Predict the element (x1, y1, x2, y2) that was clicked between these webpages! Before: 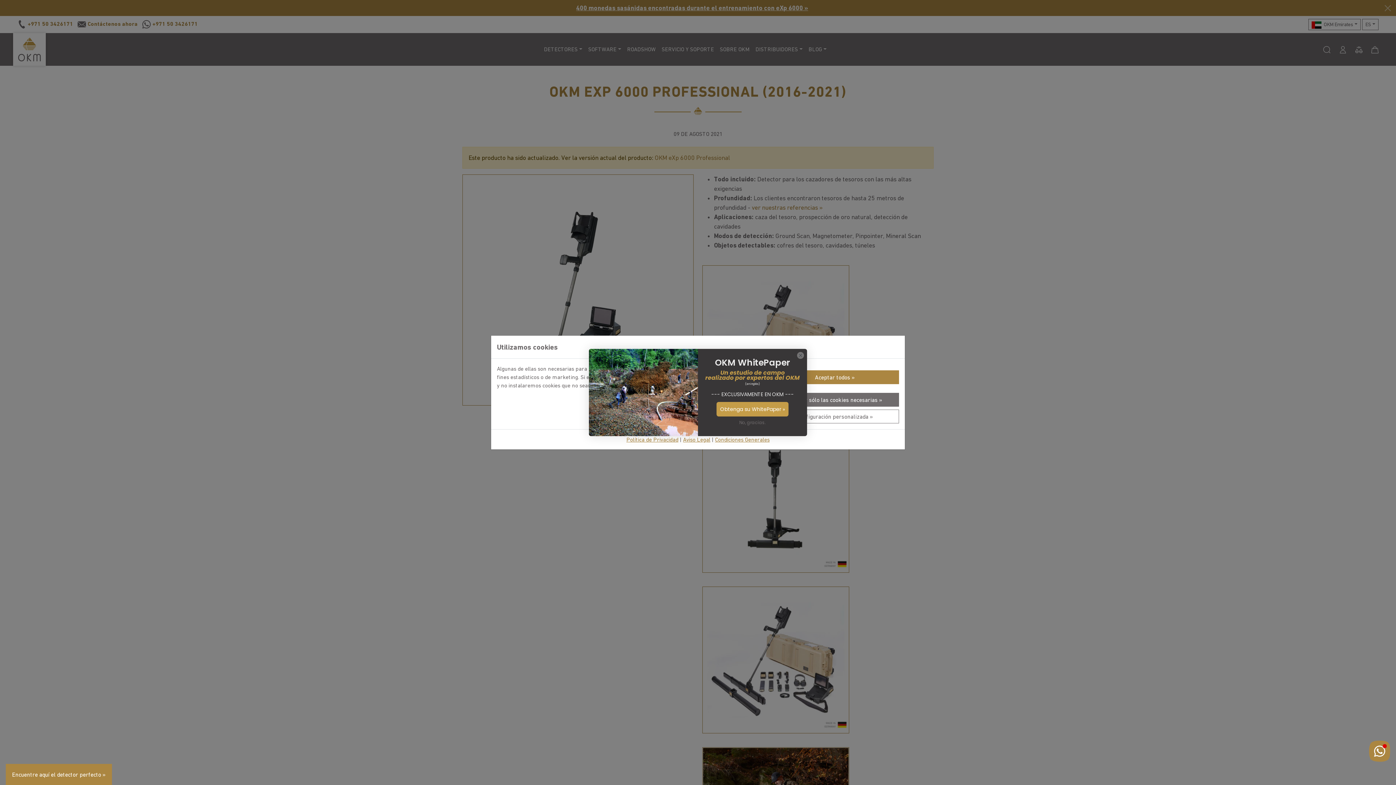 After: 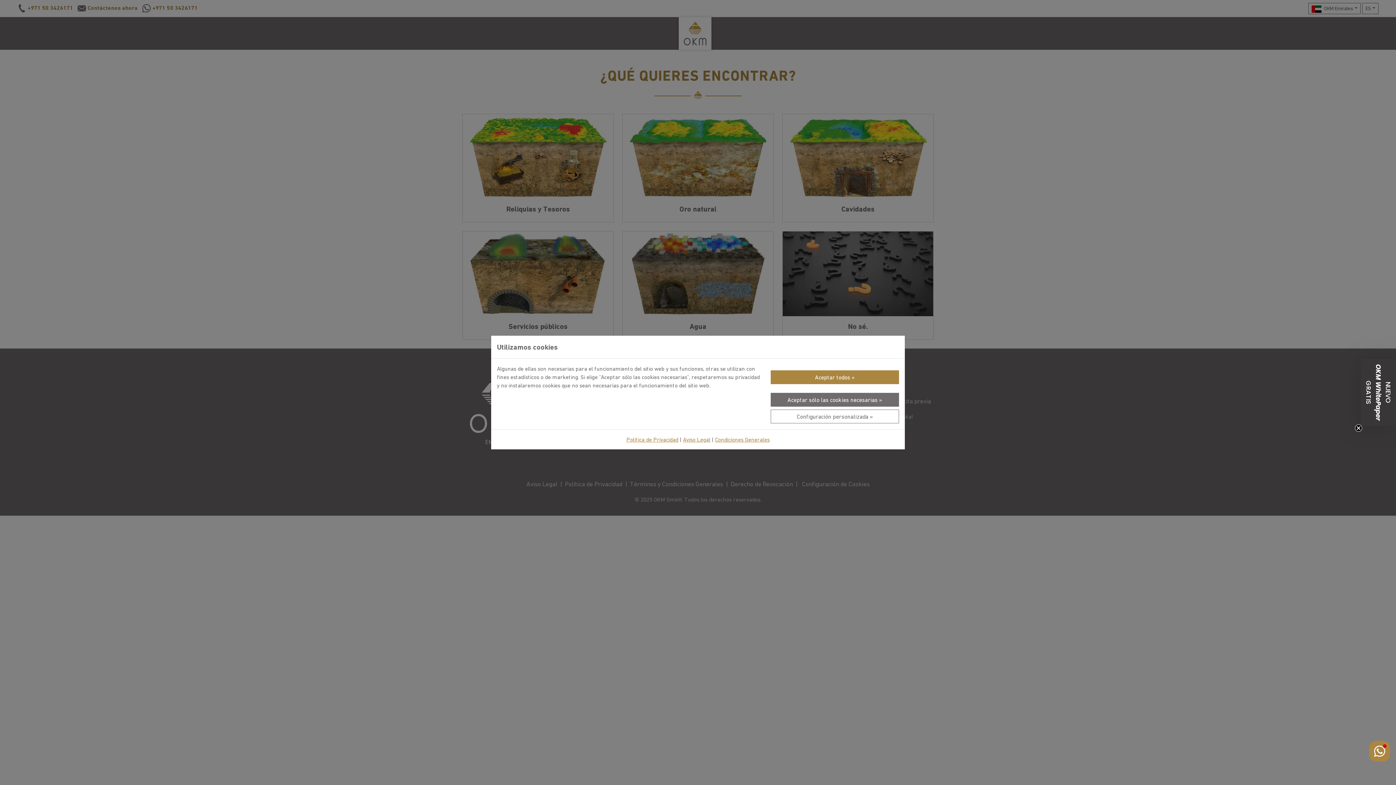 Action: bbox: (5, 764, 112, 785) label: Encuentre aquí el detector perfecto